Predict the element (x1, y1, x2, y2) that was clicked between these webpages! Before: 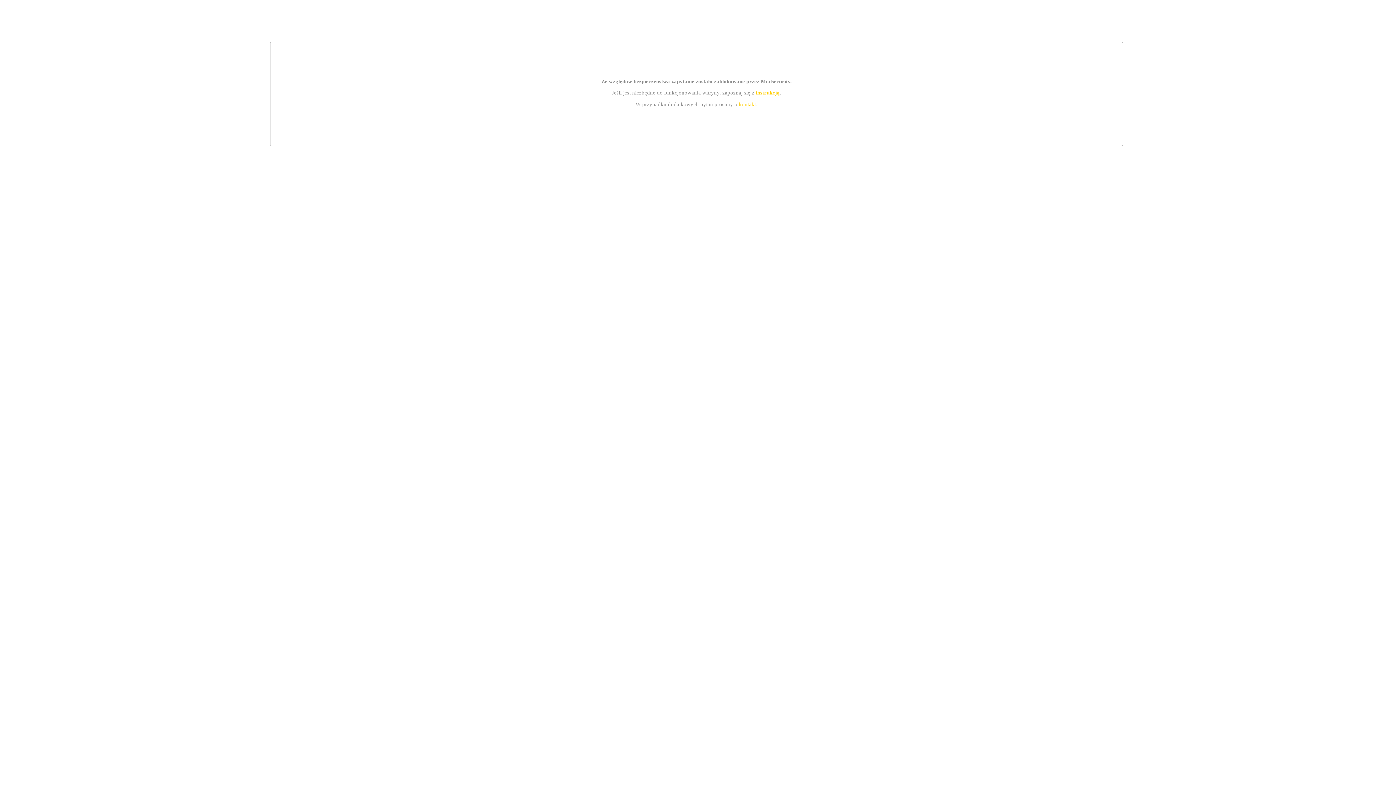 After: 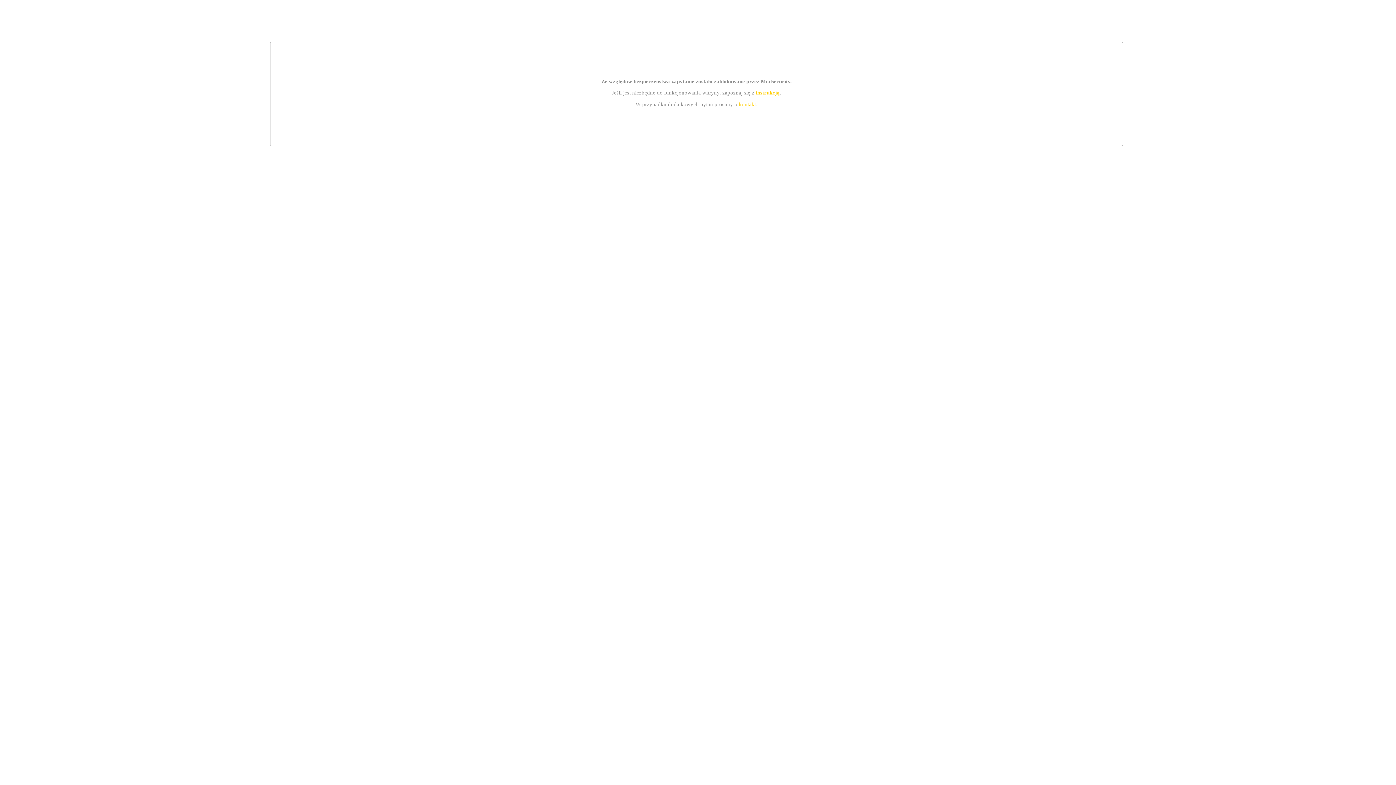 Action: bbox: (739, 101, 756, 107) label: kontakt